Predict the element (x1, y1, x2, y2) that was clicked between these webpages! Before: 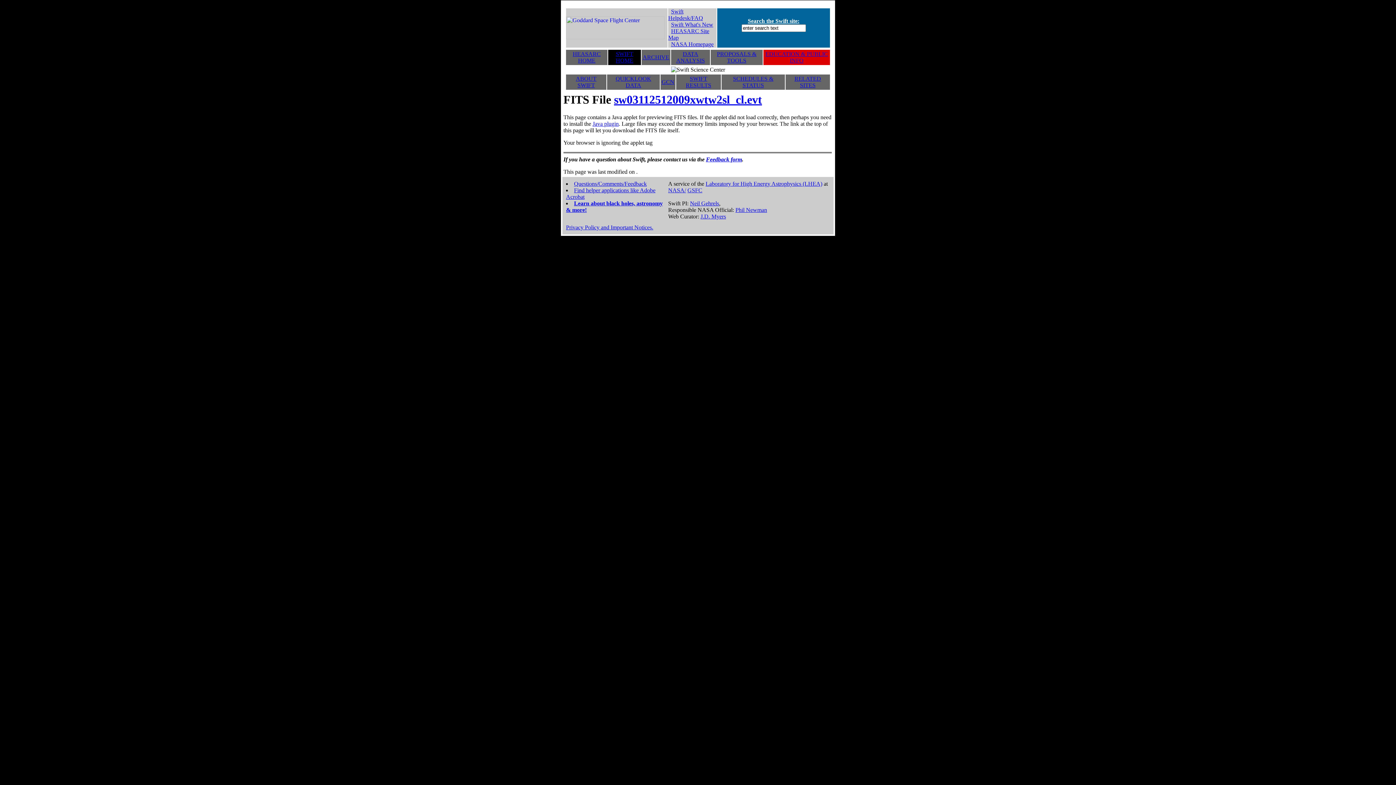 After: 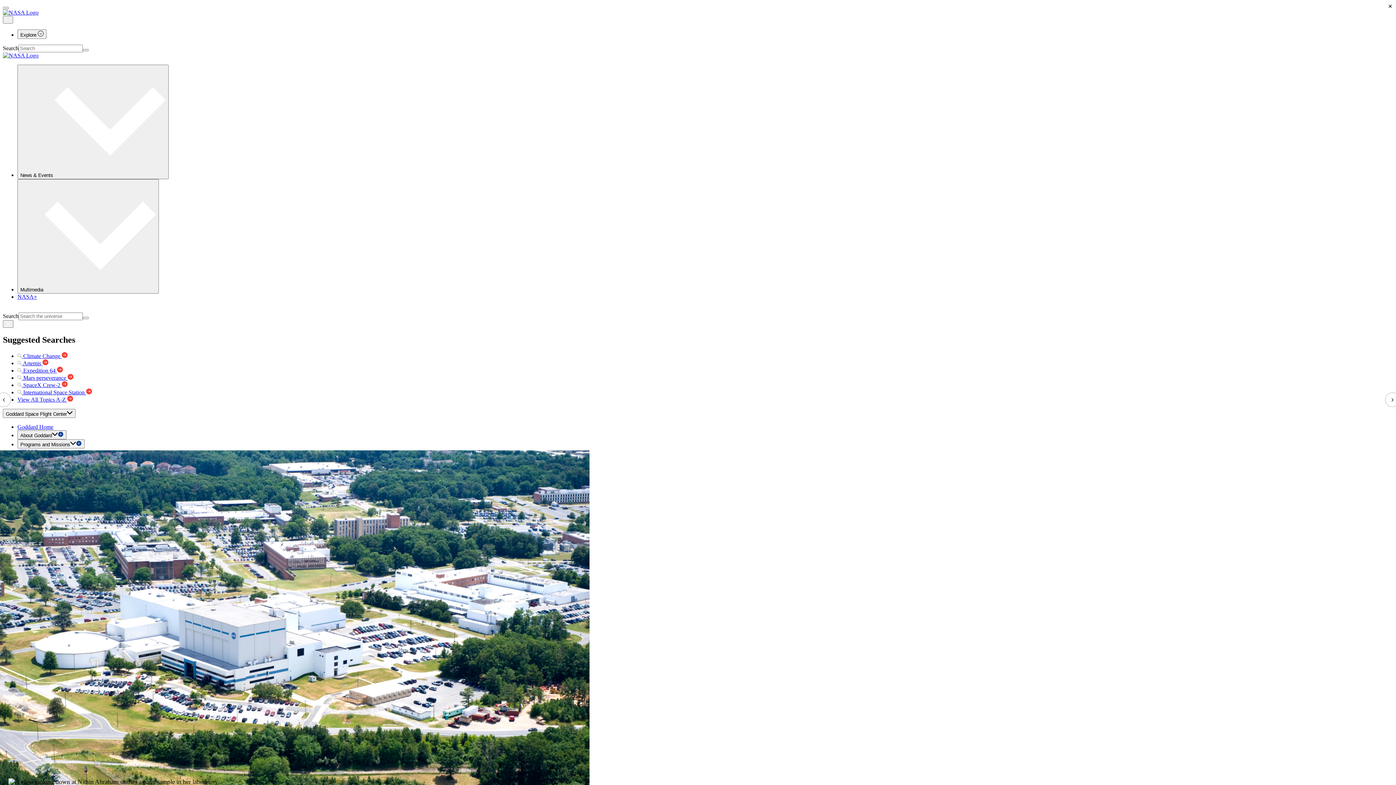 Action: bbox: (687, 187, 702, 193) label: GSFC